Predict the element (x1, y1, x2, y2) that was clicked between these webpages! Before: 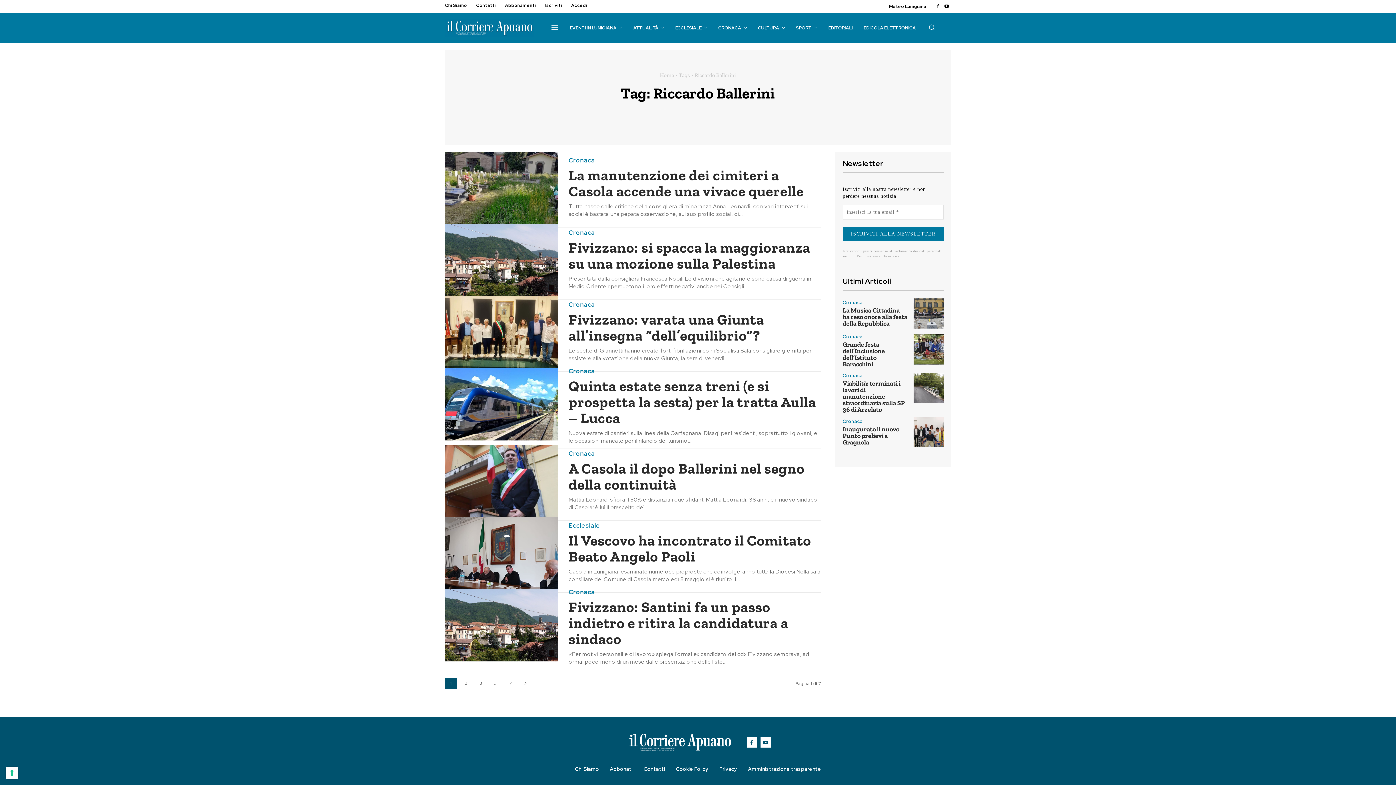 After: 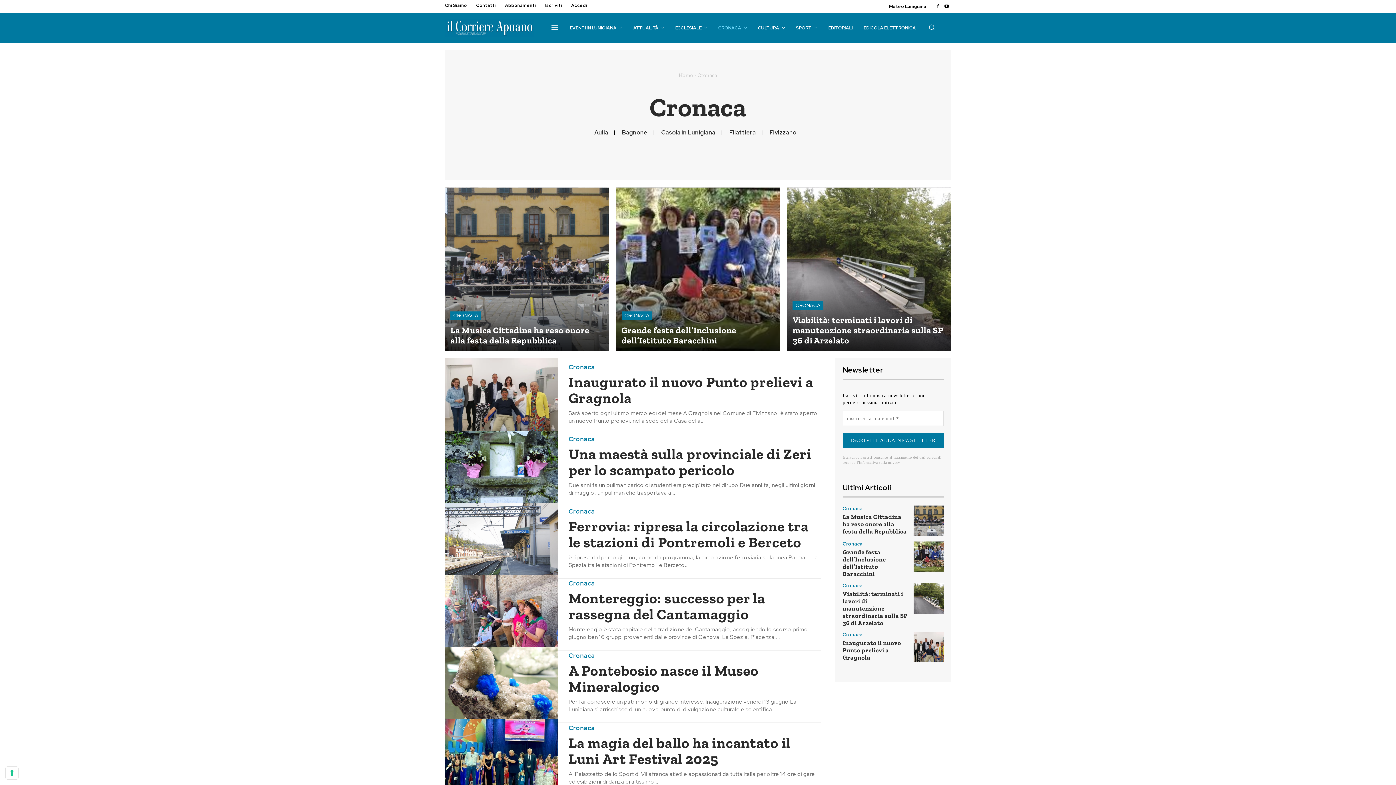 Action: label: Cronaca bbox: (568, 450, 595, 457)